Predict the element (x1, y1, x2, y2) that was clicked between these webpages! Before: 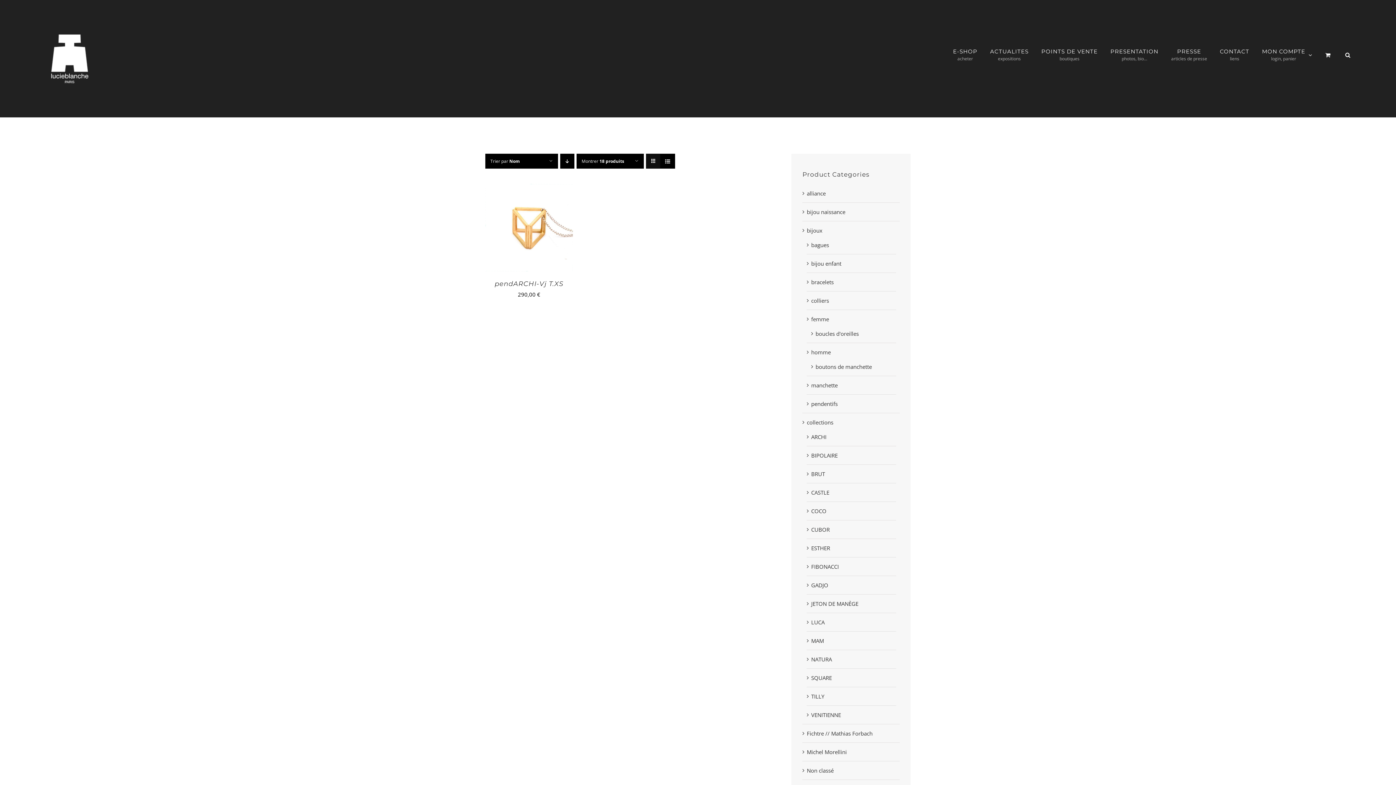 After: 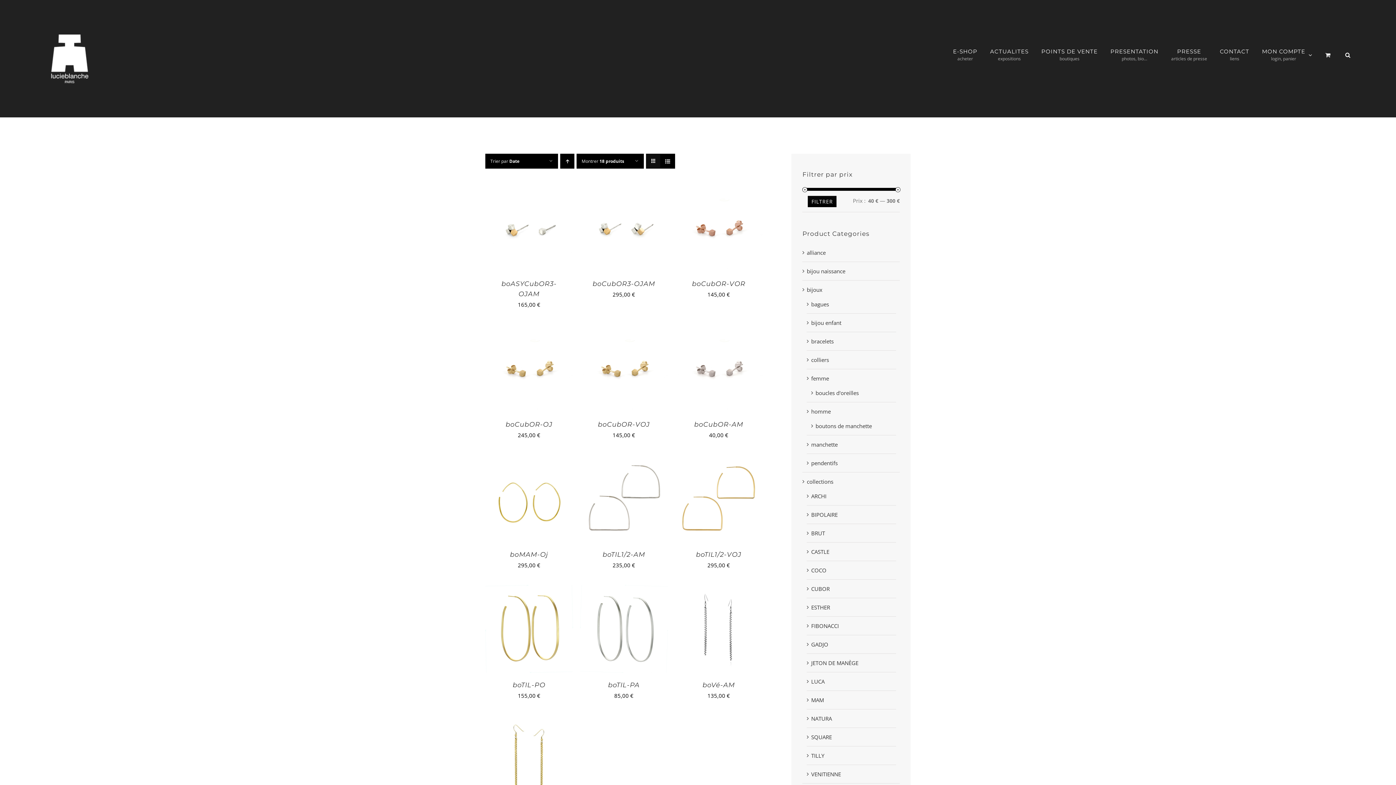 Action: label: boucles d'oreilles bbox: (815, 330, 859, 337)